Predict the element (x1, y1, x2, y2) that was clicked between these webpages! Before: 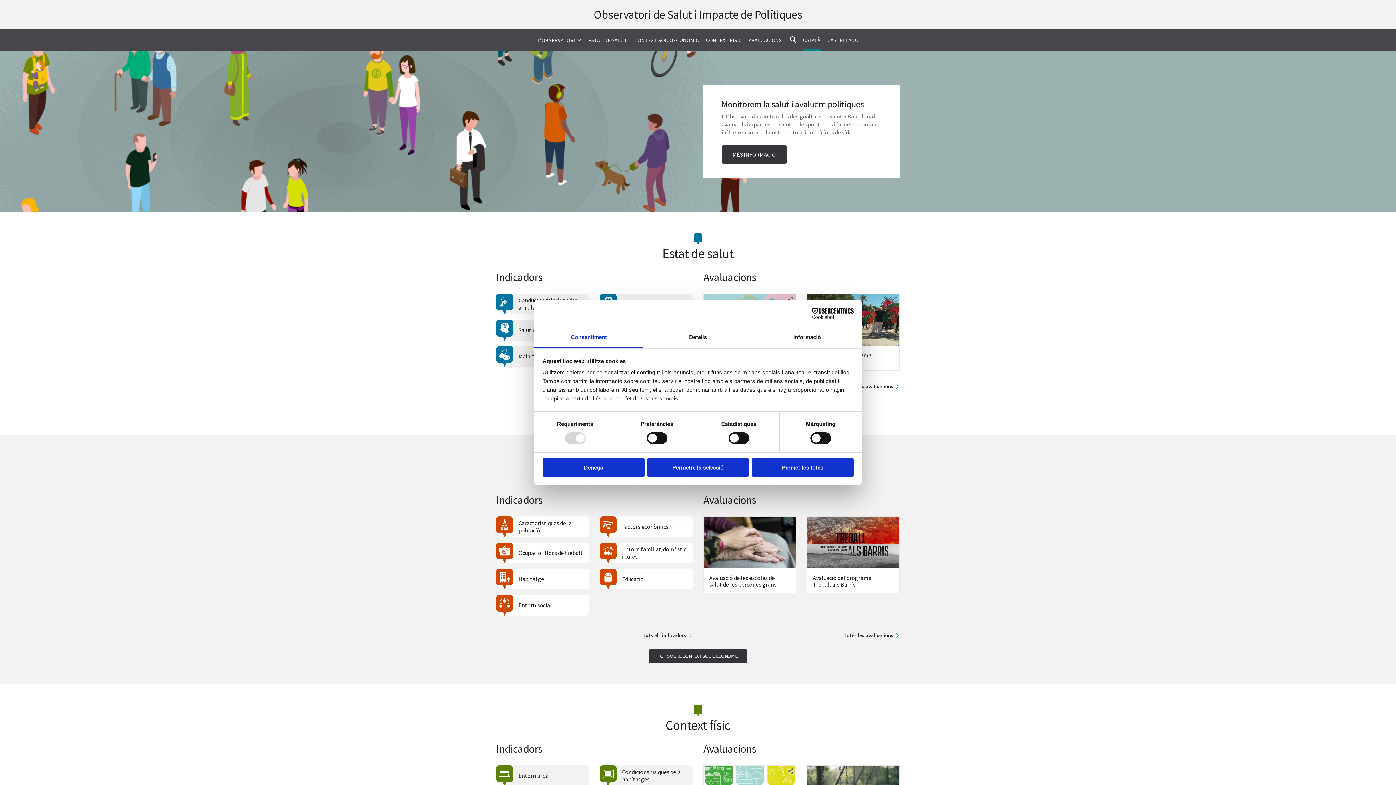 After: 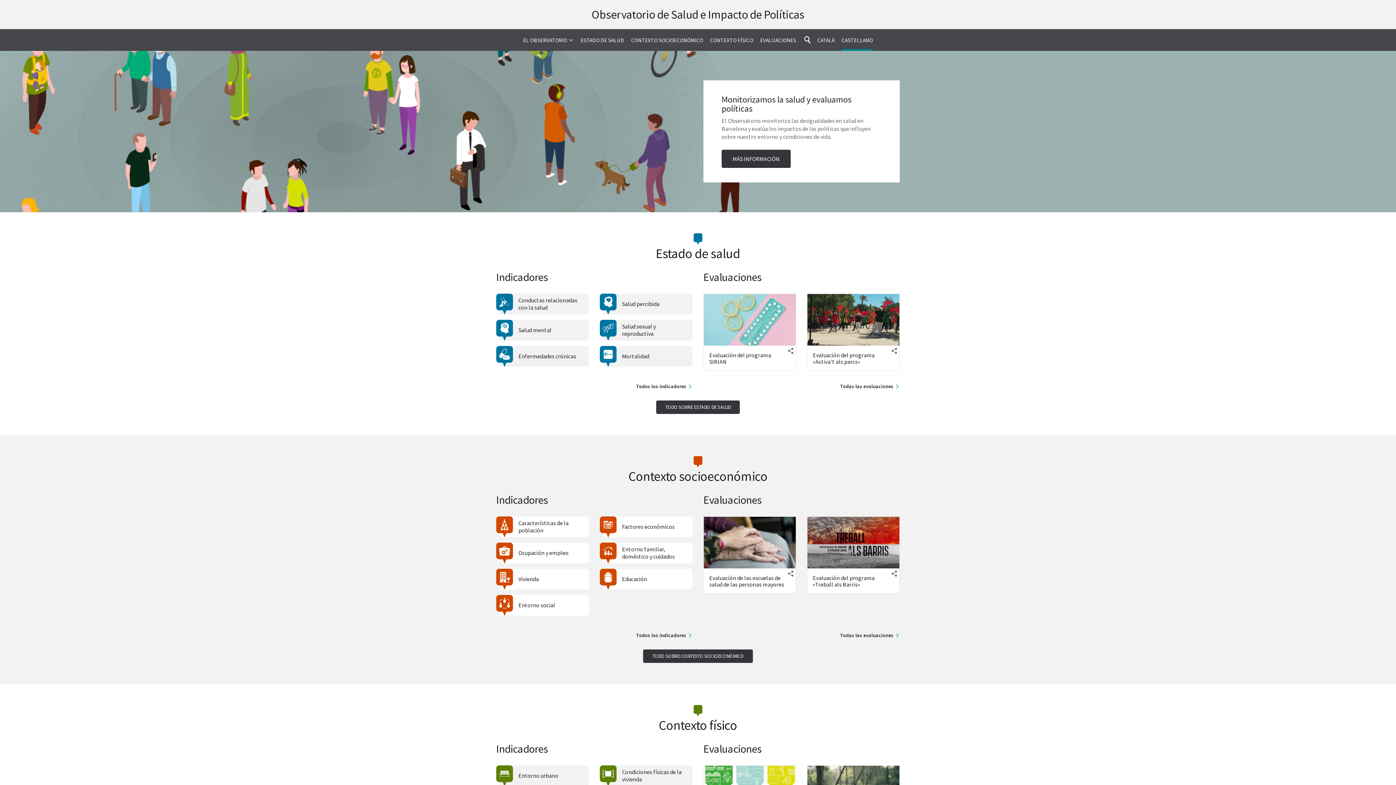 Action: label: CASTELLANO bbox: (827, 29, 858, 50)